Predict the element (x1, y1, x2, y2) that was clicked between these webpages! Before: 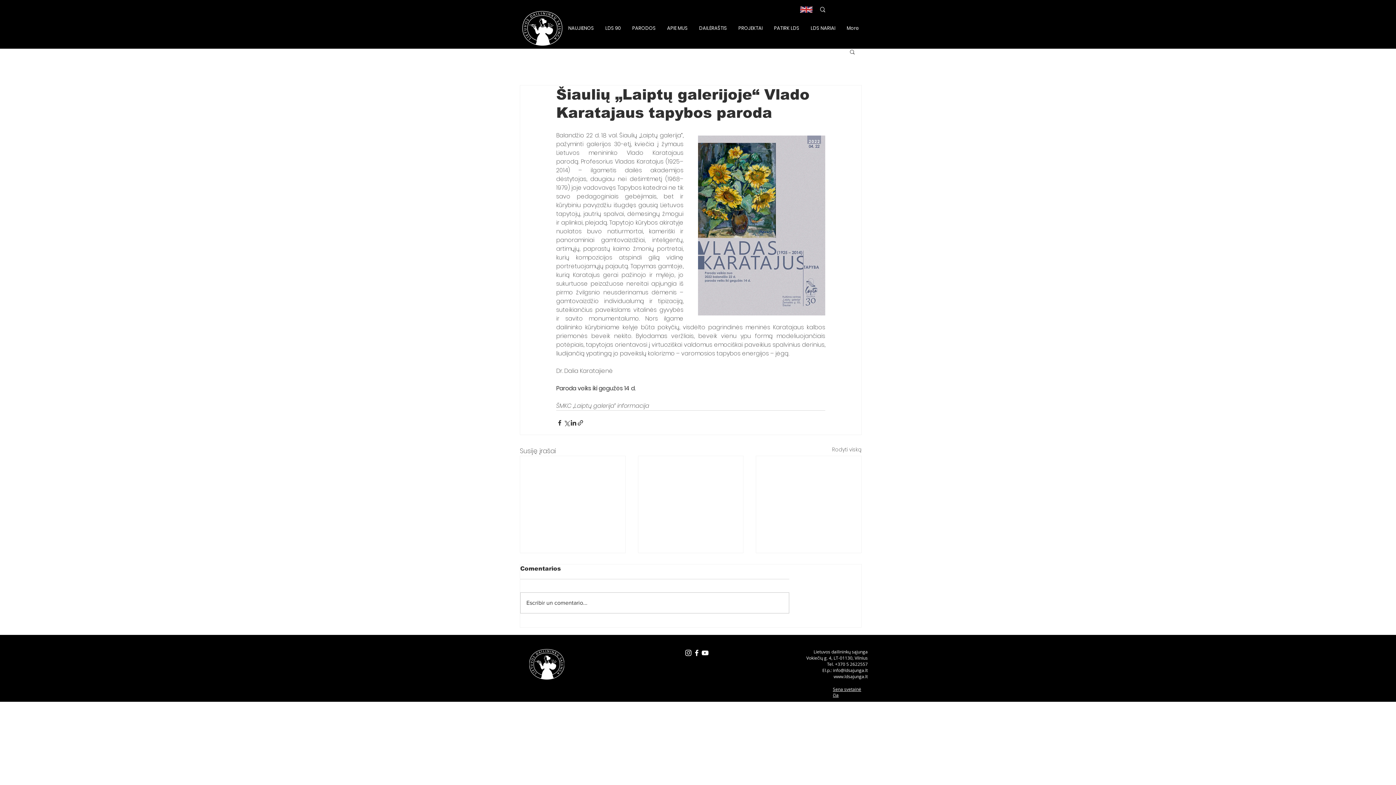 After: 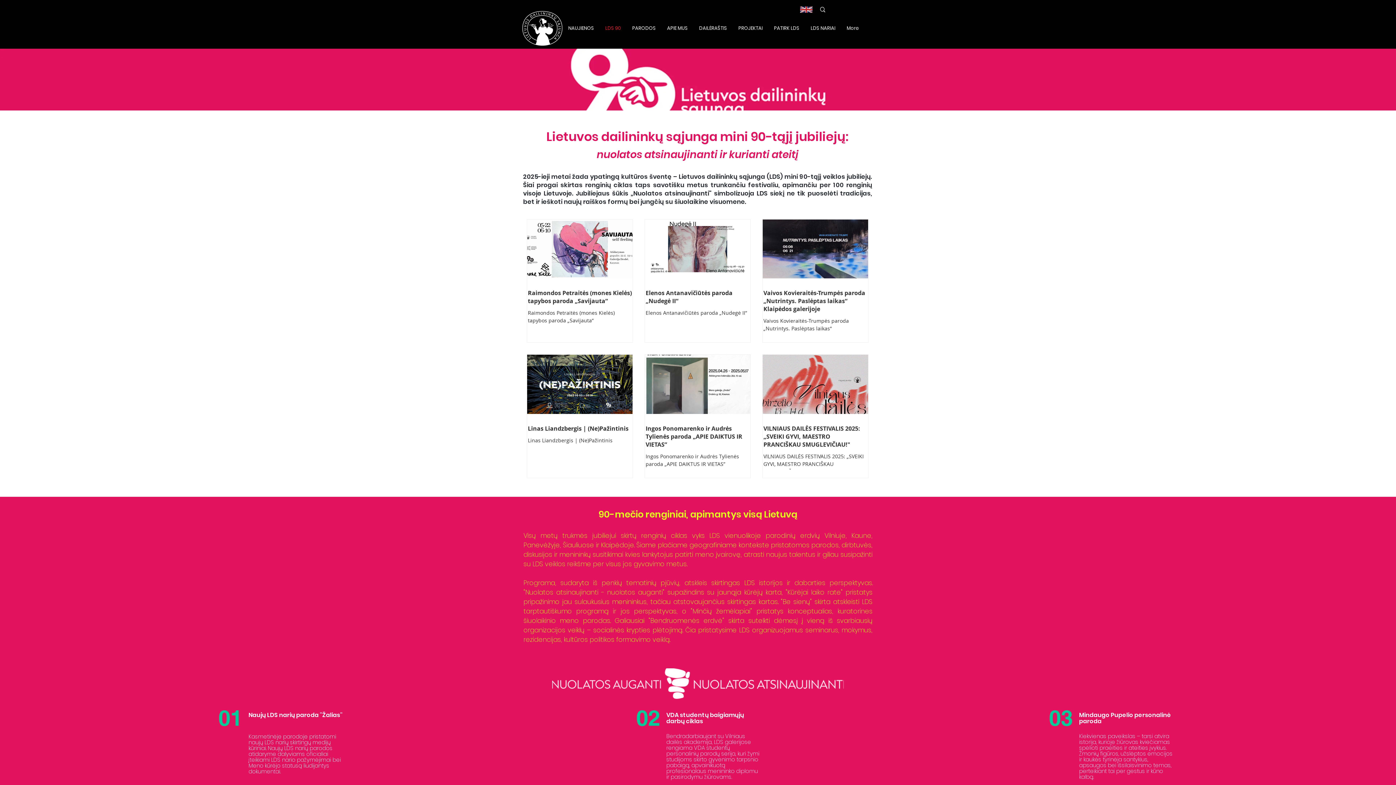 Action: label: LDS 90 bbox: (600, 19, 626, 37)